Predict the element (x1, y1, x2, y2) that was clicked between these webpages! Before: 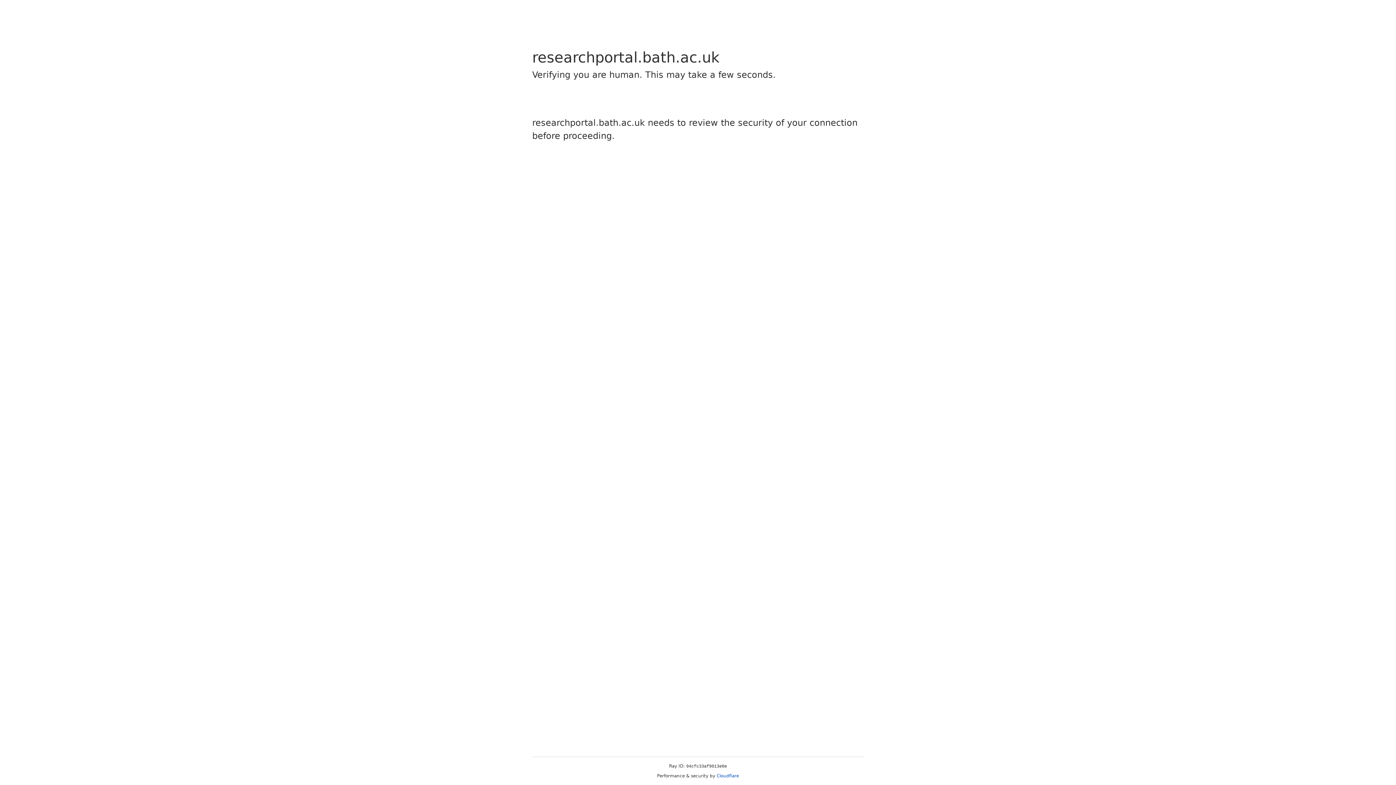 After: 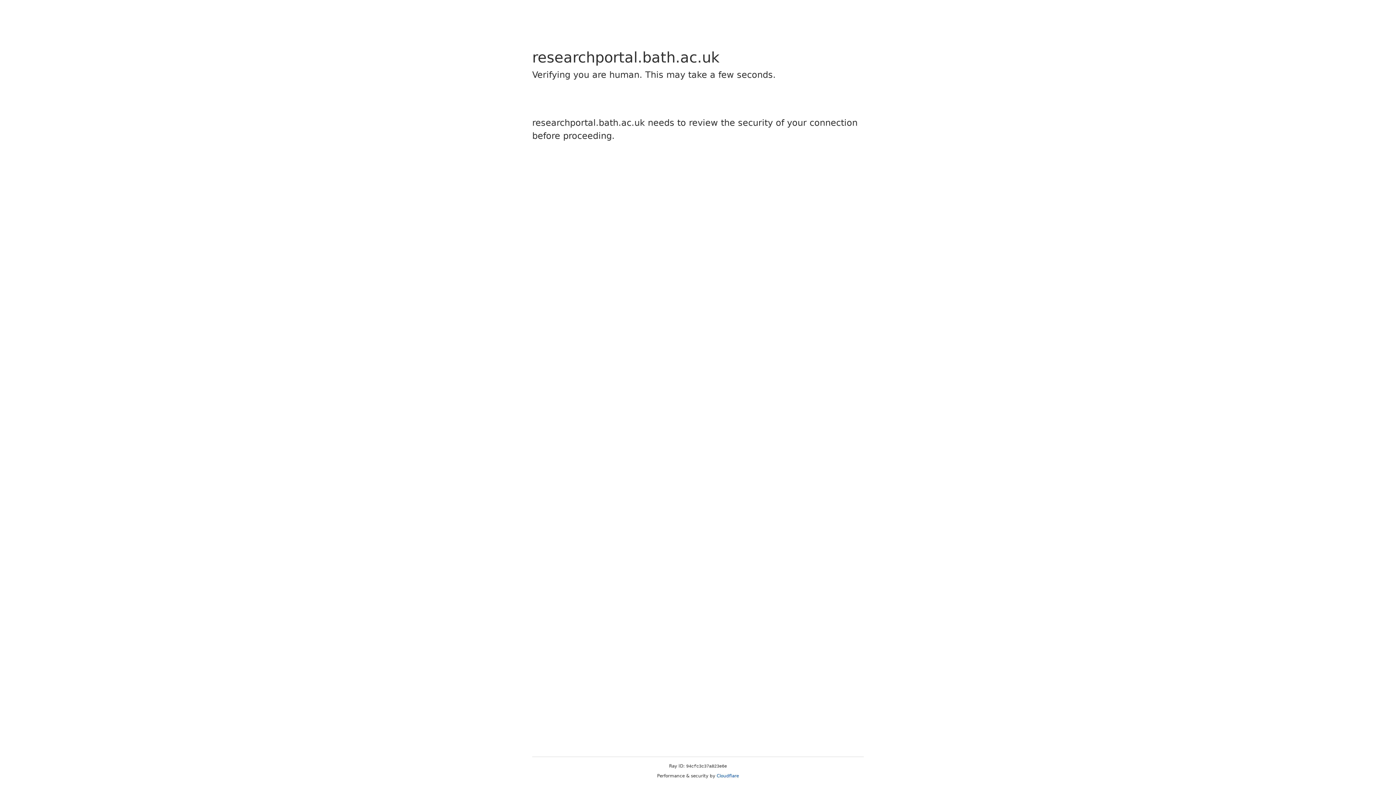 Action: bbox: (716, 773, 739, 778) label: Cloudflare